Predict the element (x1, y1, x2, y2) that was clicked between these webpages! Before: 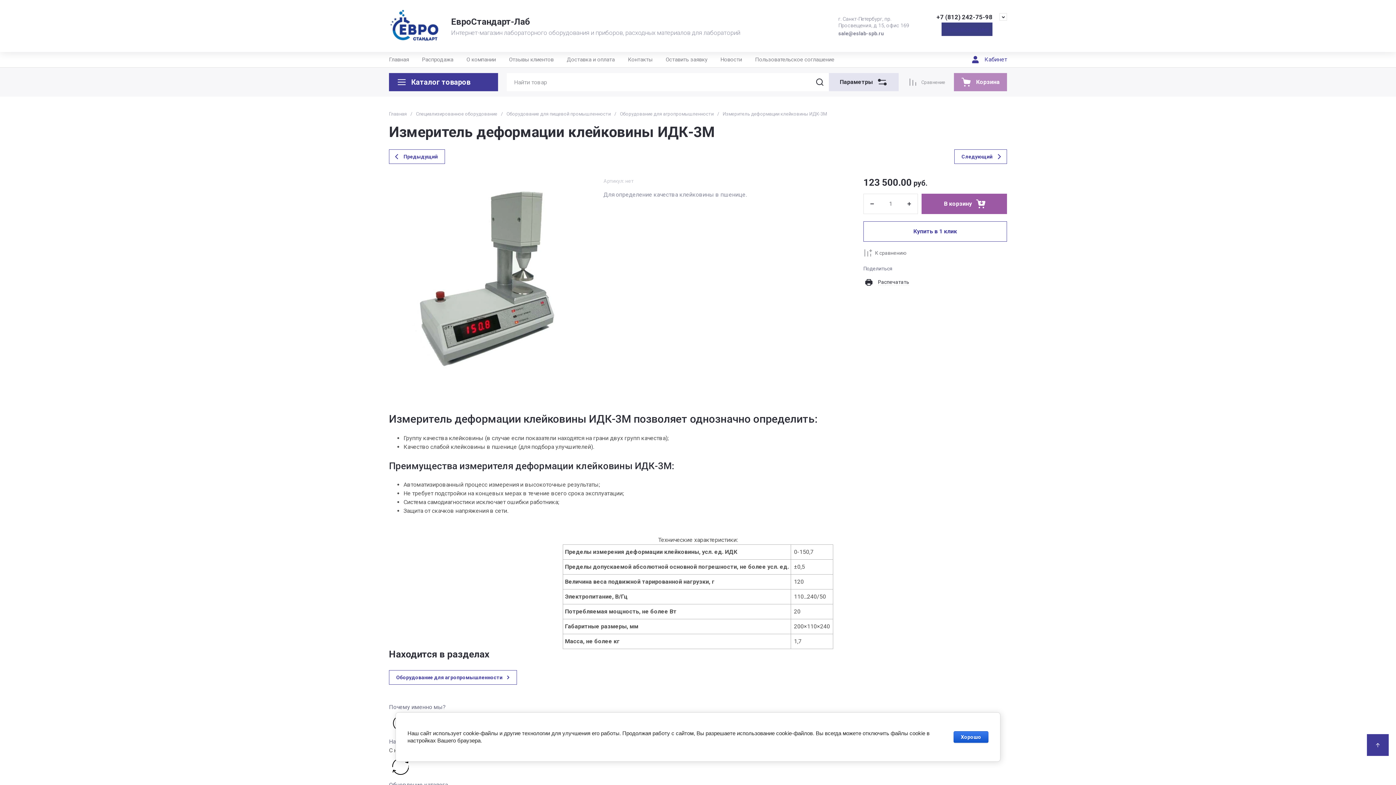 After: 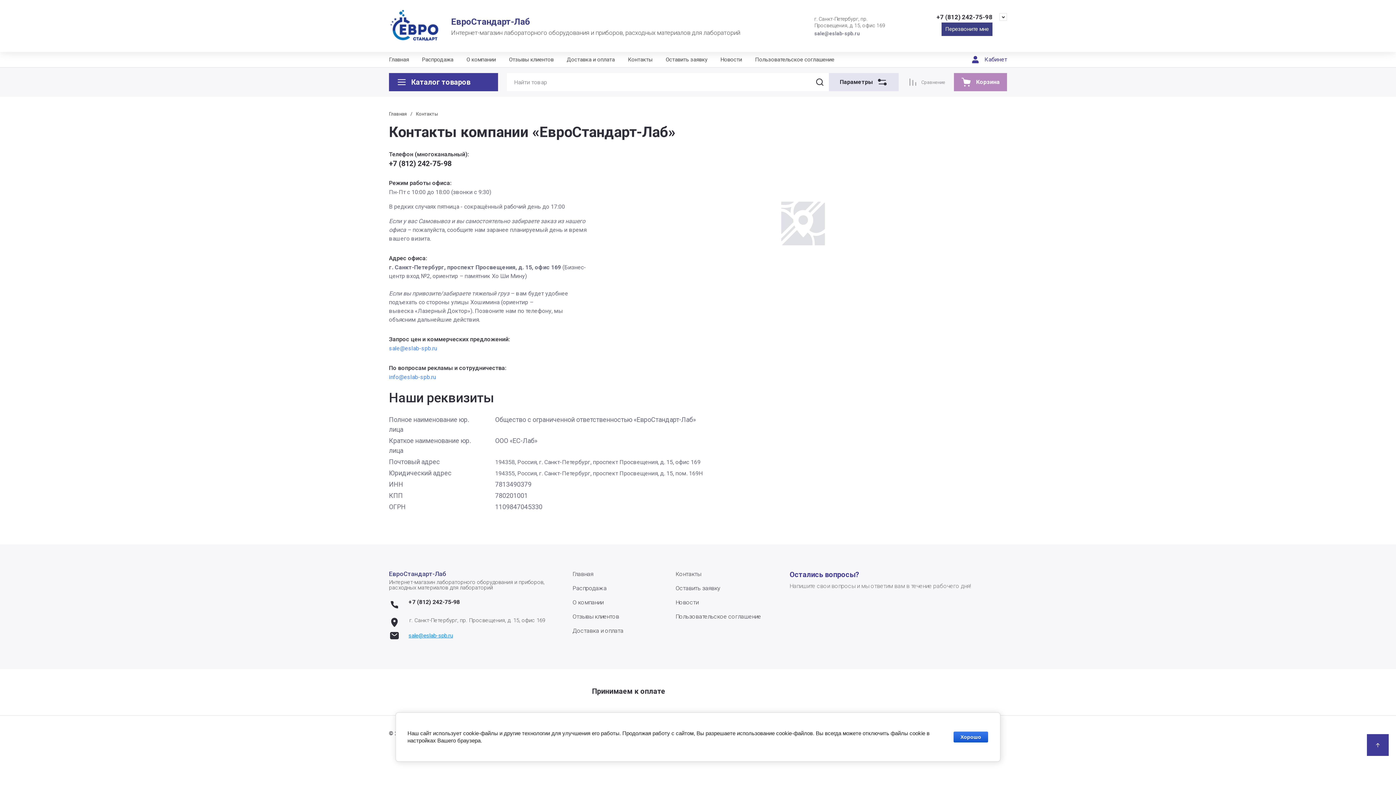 Action: bbox: (621, 52, 659, 67) label: Контакты